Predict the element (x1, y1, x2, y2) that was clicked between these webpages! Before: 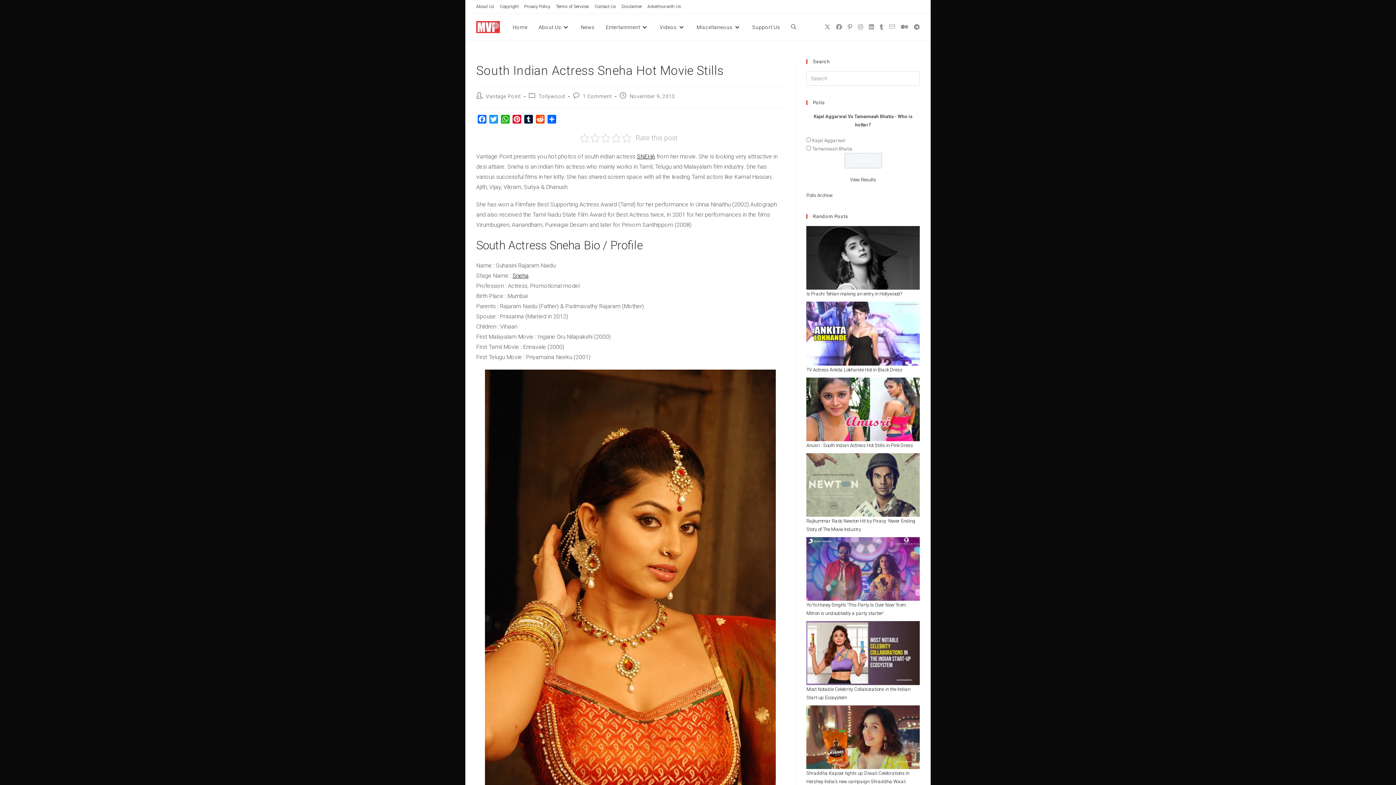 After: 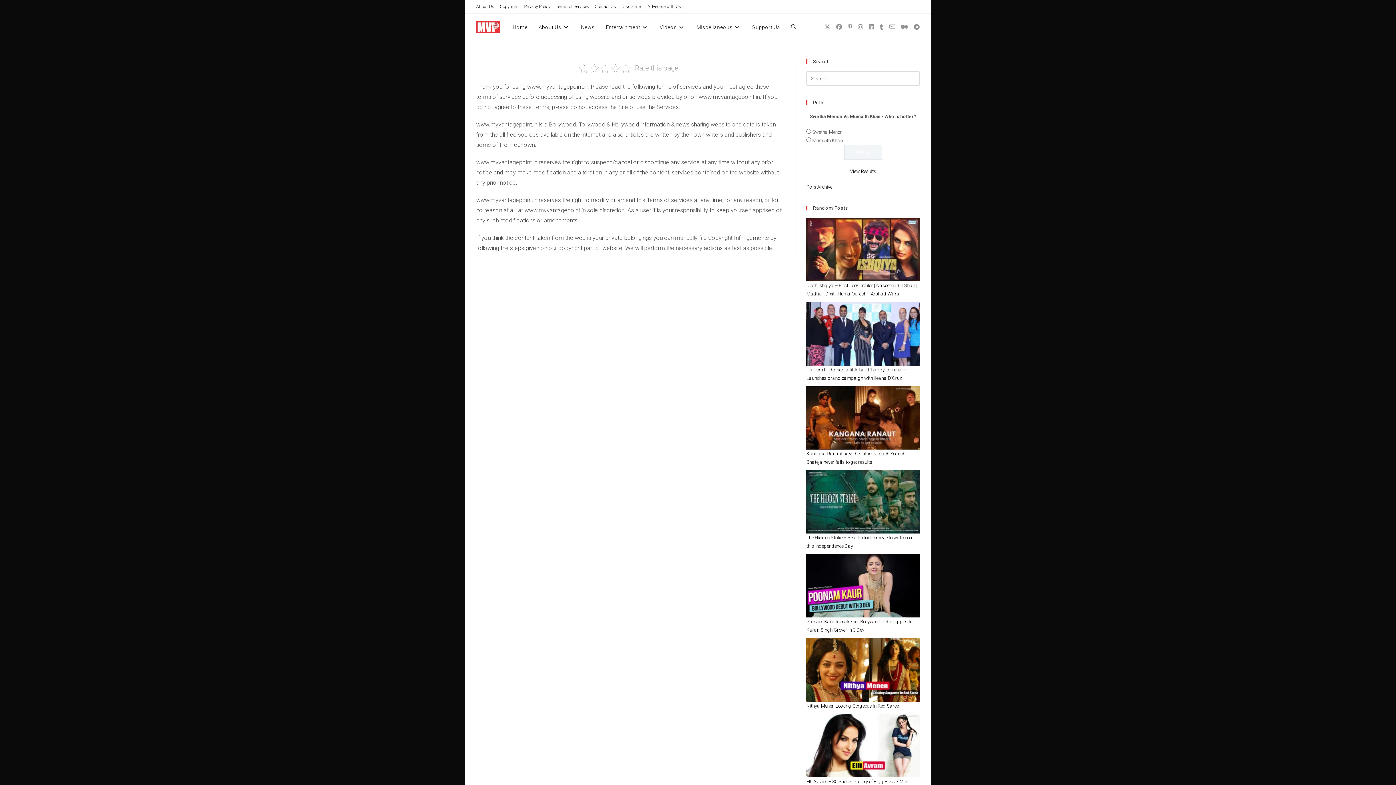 Action: bbox: (556, 2, 589, 10) label: Terms of Services